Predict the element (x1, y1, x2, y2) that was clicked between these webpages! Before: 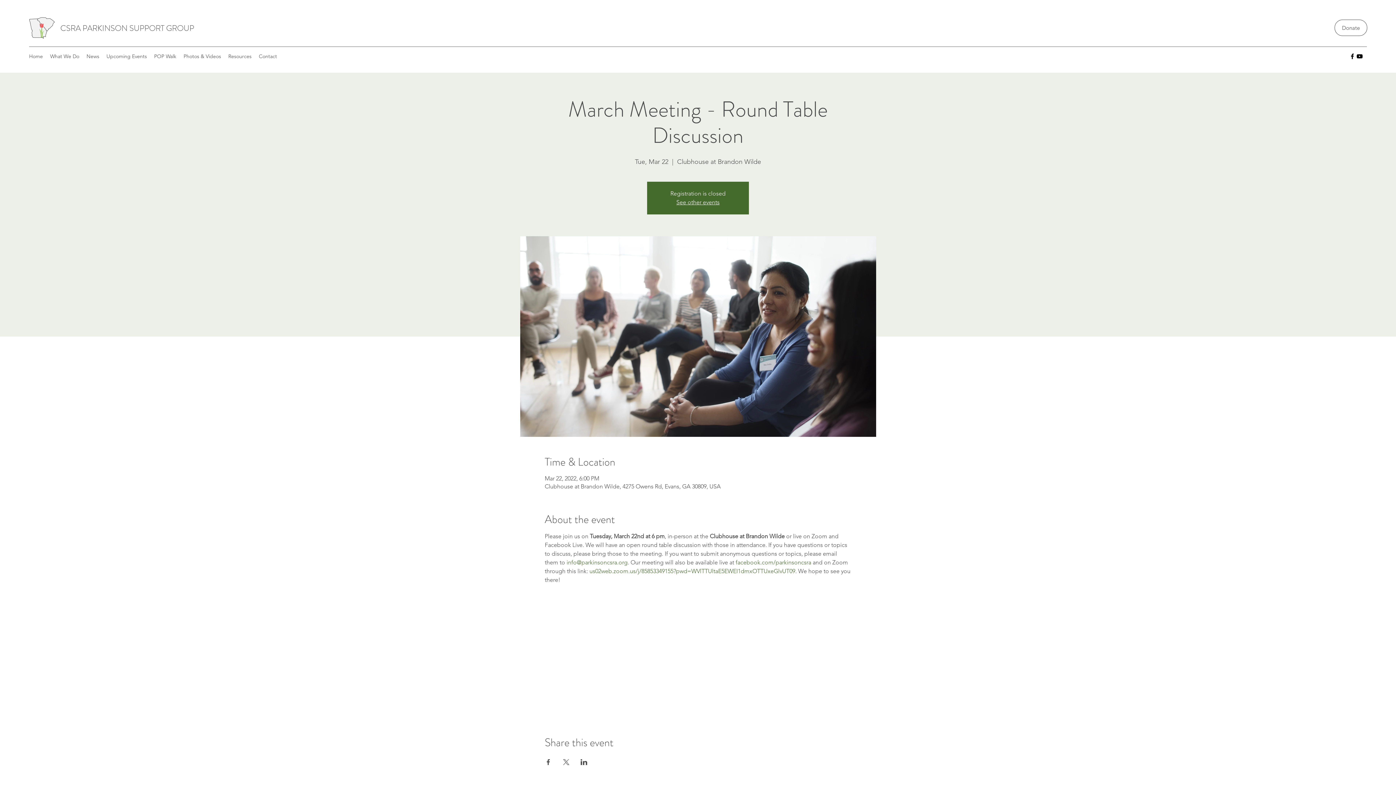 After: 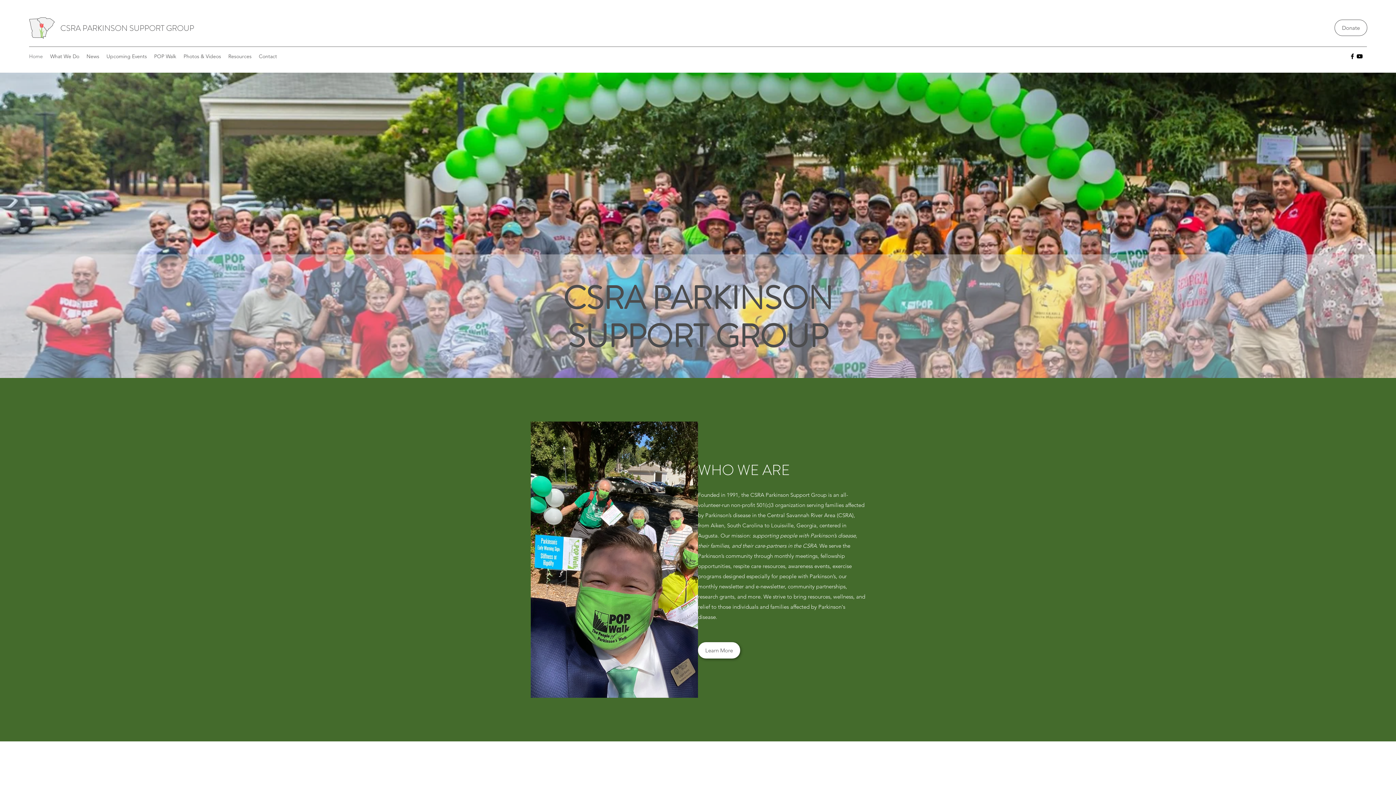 Action: label: See other events bbox: (676, 198, 719, 205)